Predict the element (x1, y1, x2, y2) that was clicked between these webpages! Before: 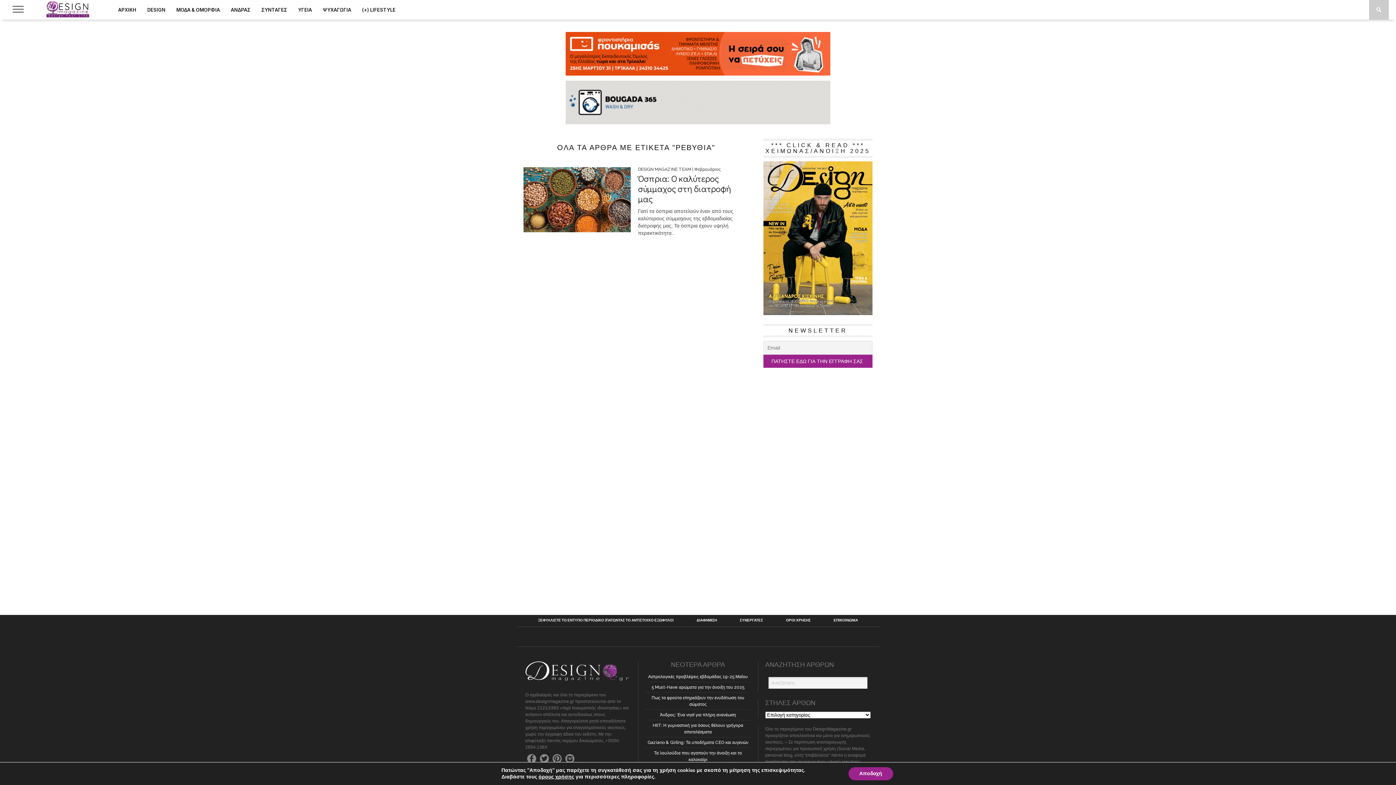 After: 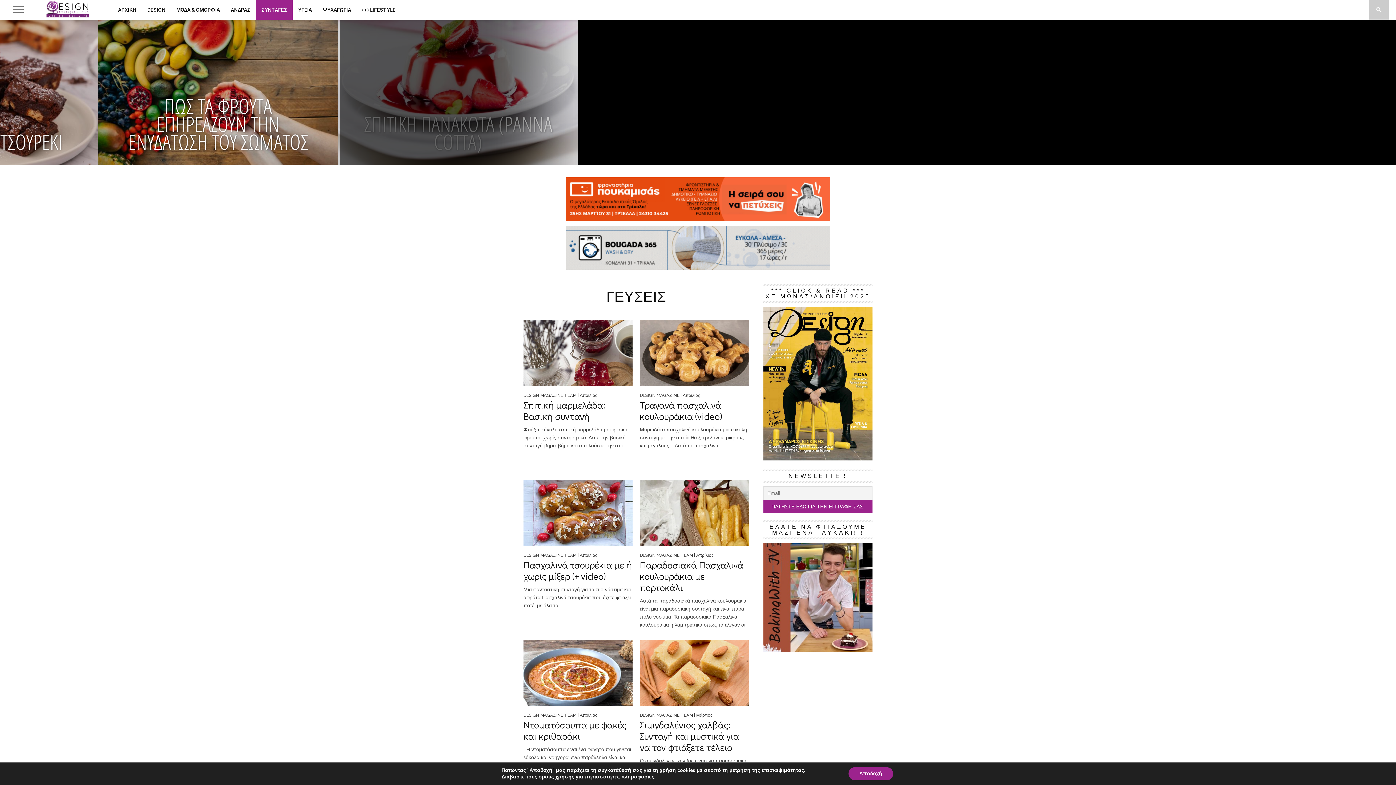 Action: label: ΣΥΝΤΑΓΕΣ bbox: (256, 0, 292, 19)